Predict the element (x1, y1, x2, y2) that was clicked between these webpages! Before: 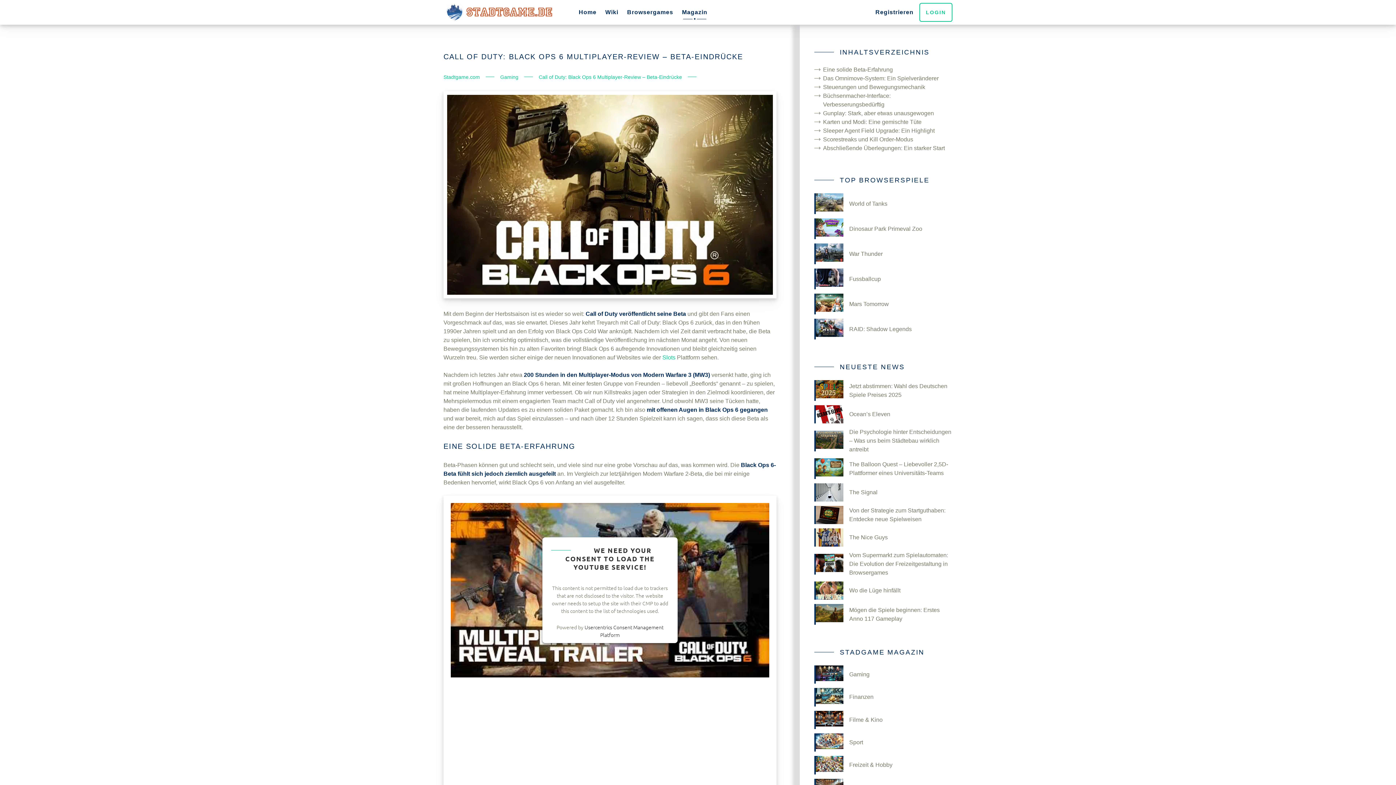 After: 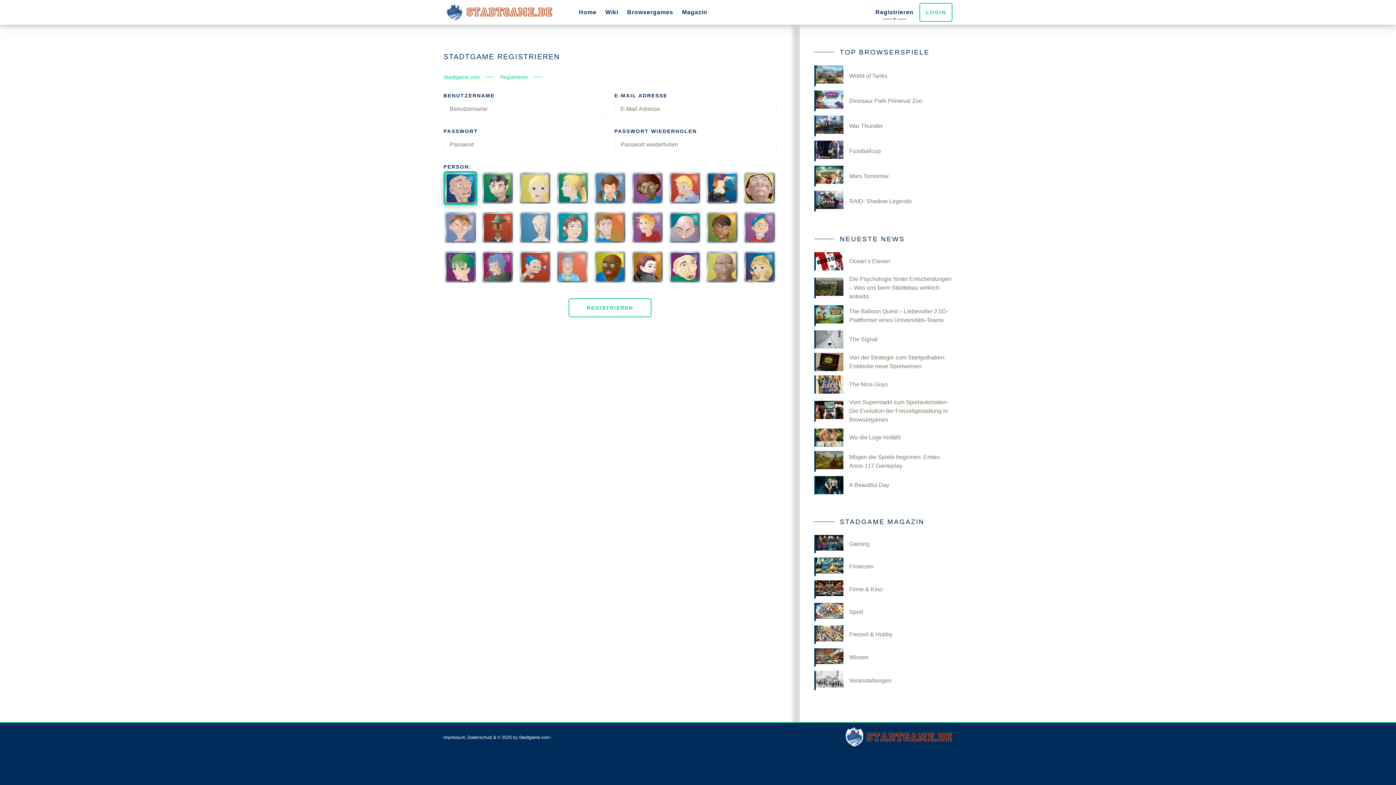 Action: bbox: (869, 0, 919, 24) label: Registrieren